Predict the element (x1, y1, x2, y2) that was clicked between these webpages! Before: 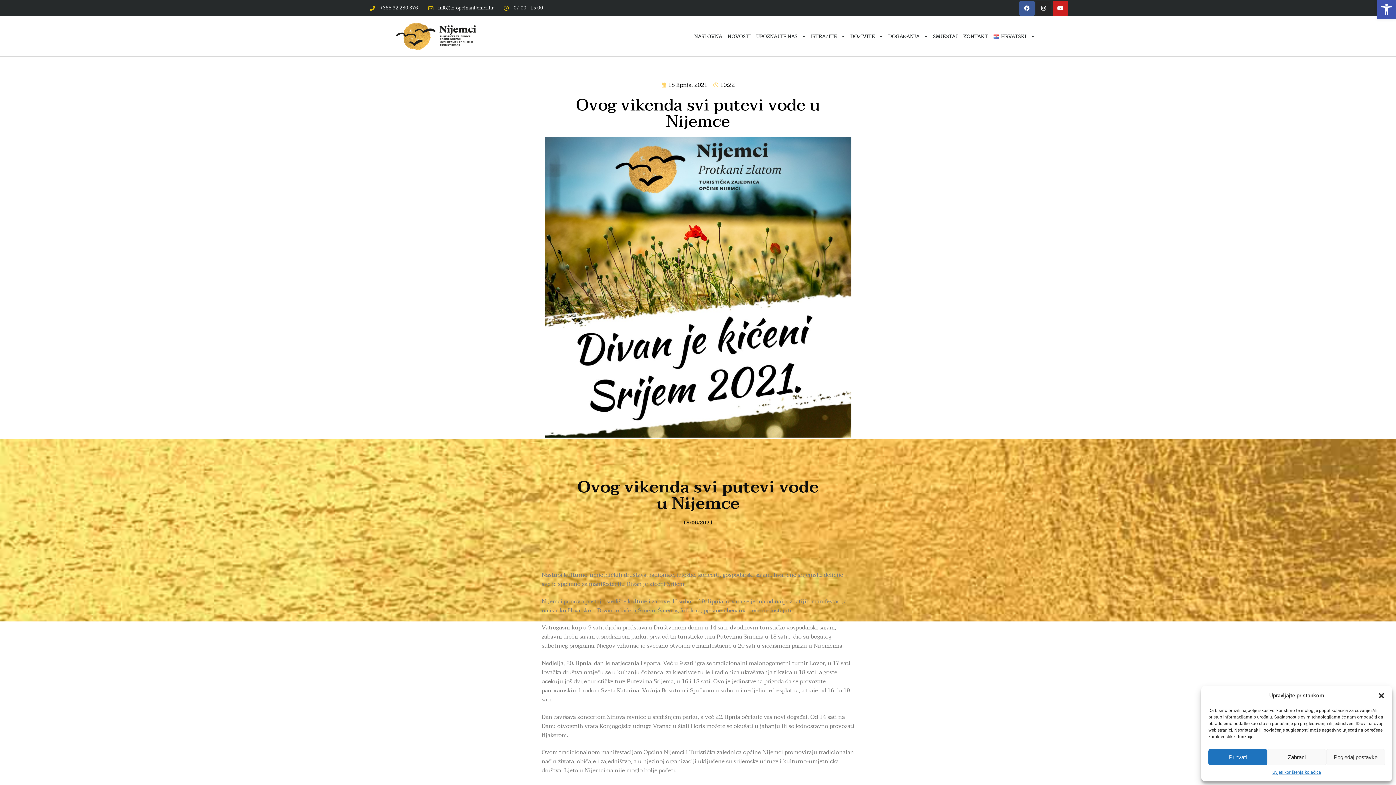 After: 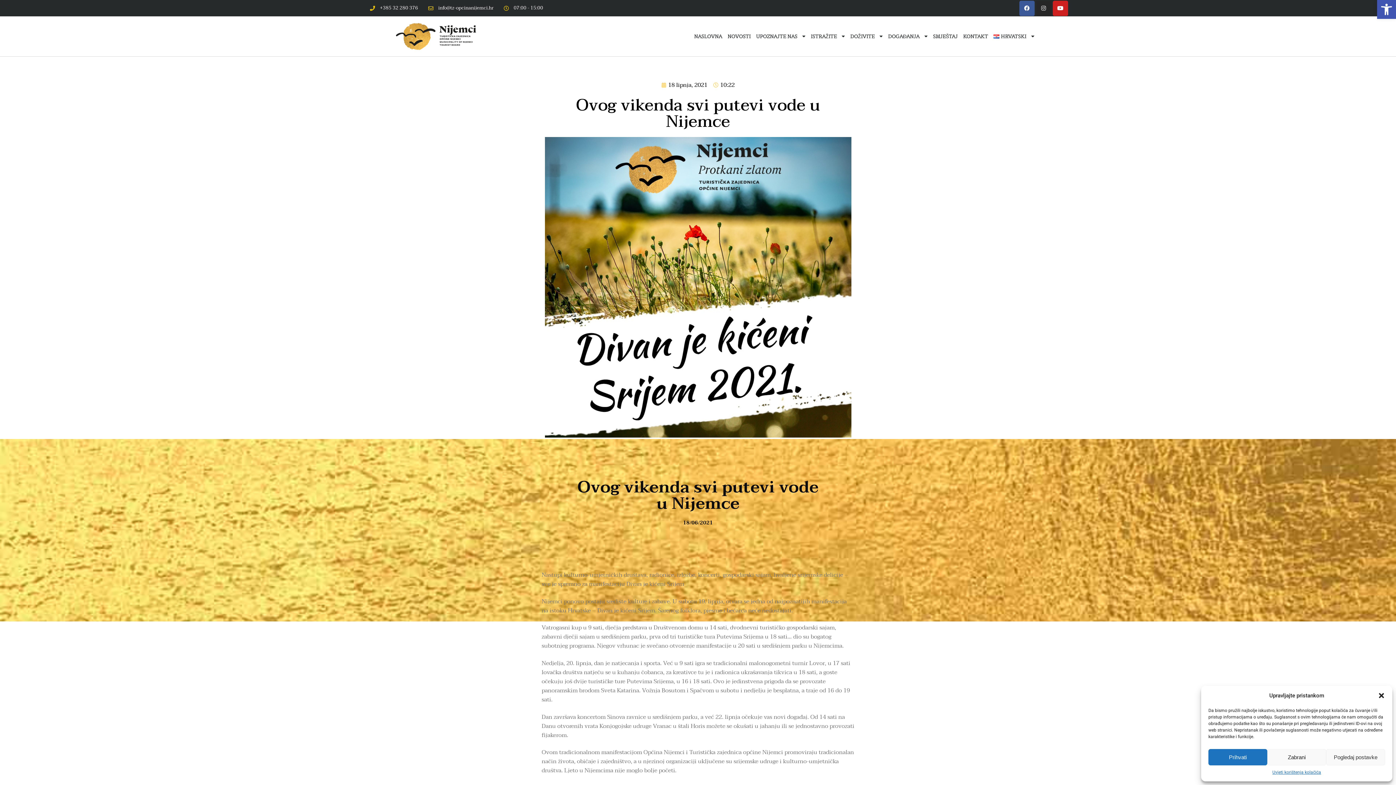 Action: bbox: (1036, 0, 1051, 15) label: Instagram